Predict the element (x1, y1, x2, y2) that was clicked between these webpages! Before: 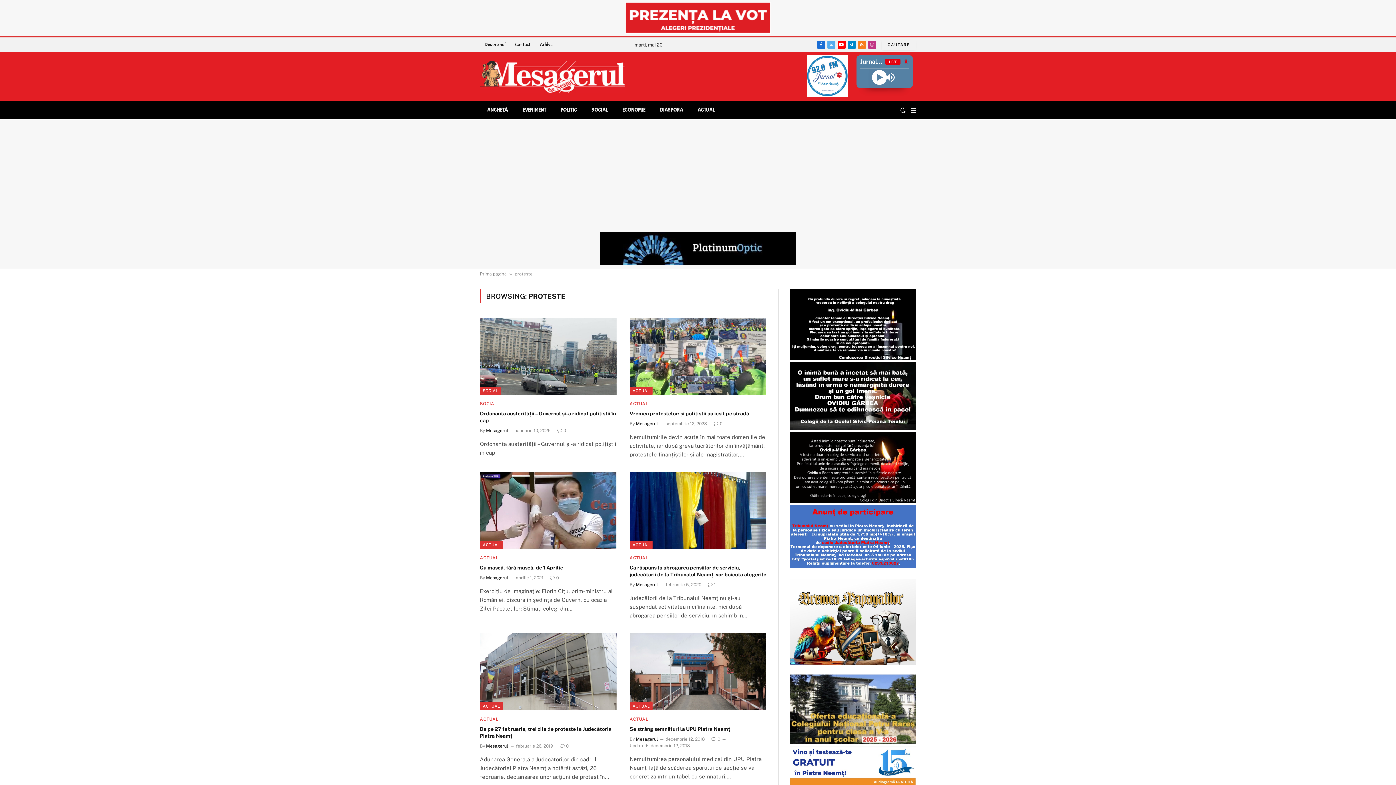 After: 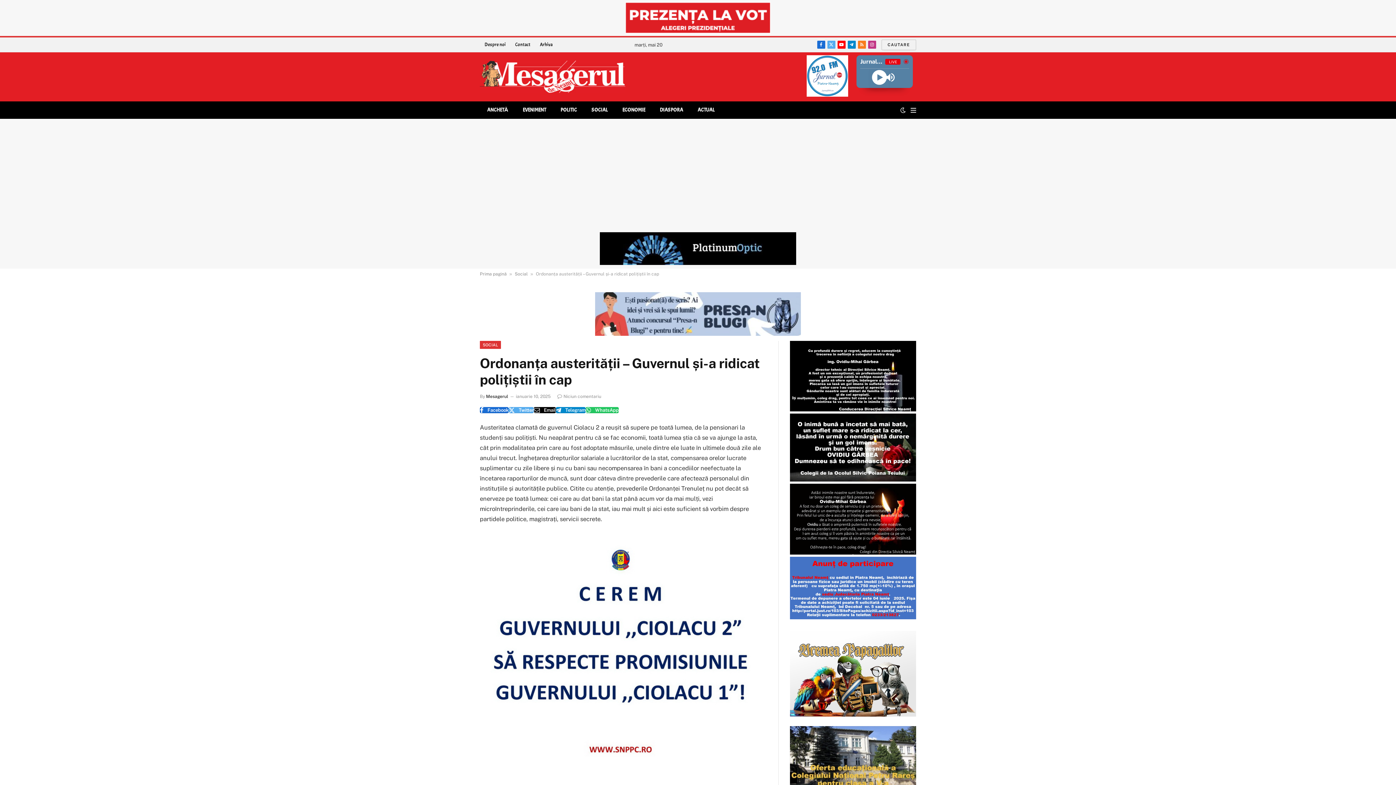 Action: label: Ordonanța austerității – Guvernul și-a ridicat polițiștii în cap bbox: (480, 410, 616, 424)